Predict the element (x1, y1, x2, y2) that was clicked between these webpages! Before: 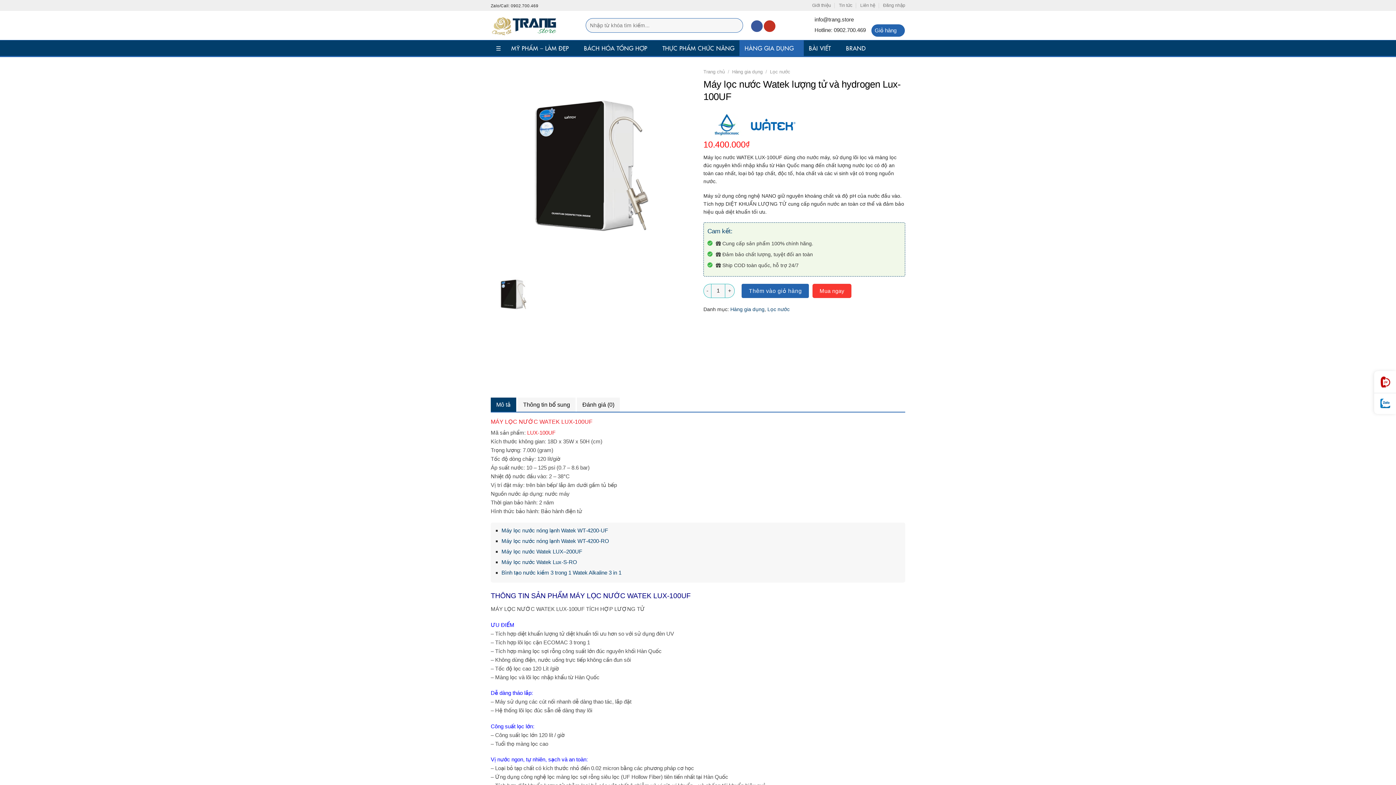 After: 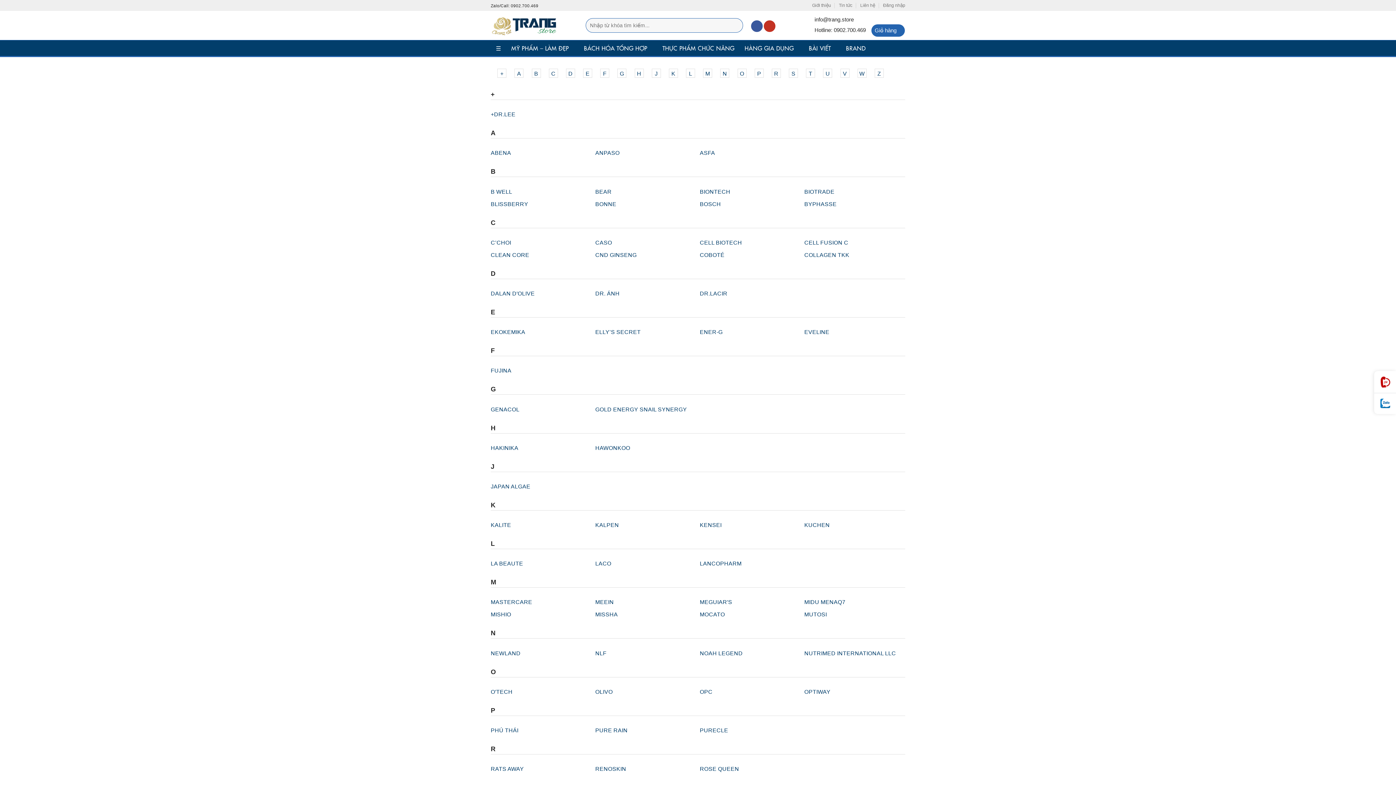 Action: bbox: (841, 40, 871, 56) label: BRAND